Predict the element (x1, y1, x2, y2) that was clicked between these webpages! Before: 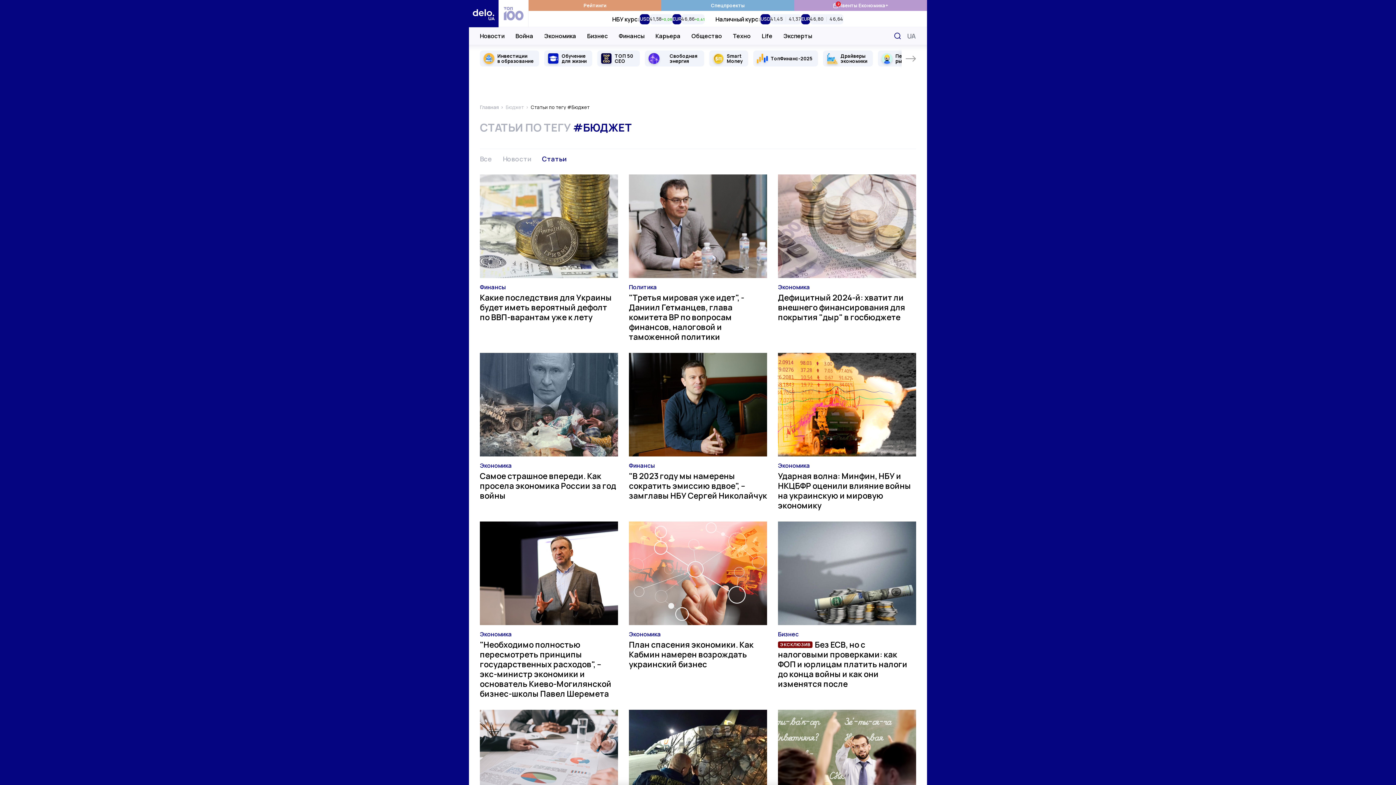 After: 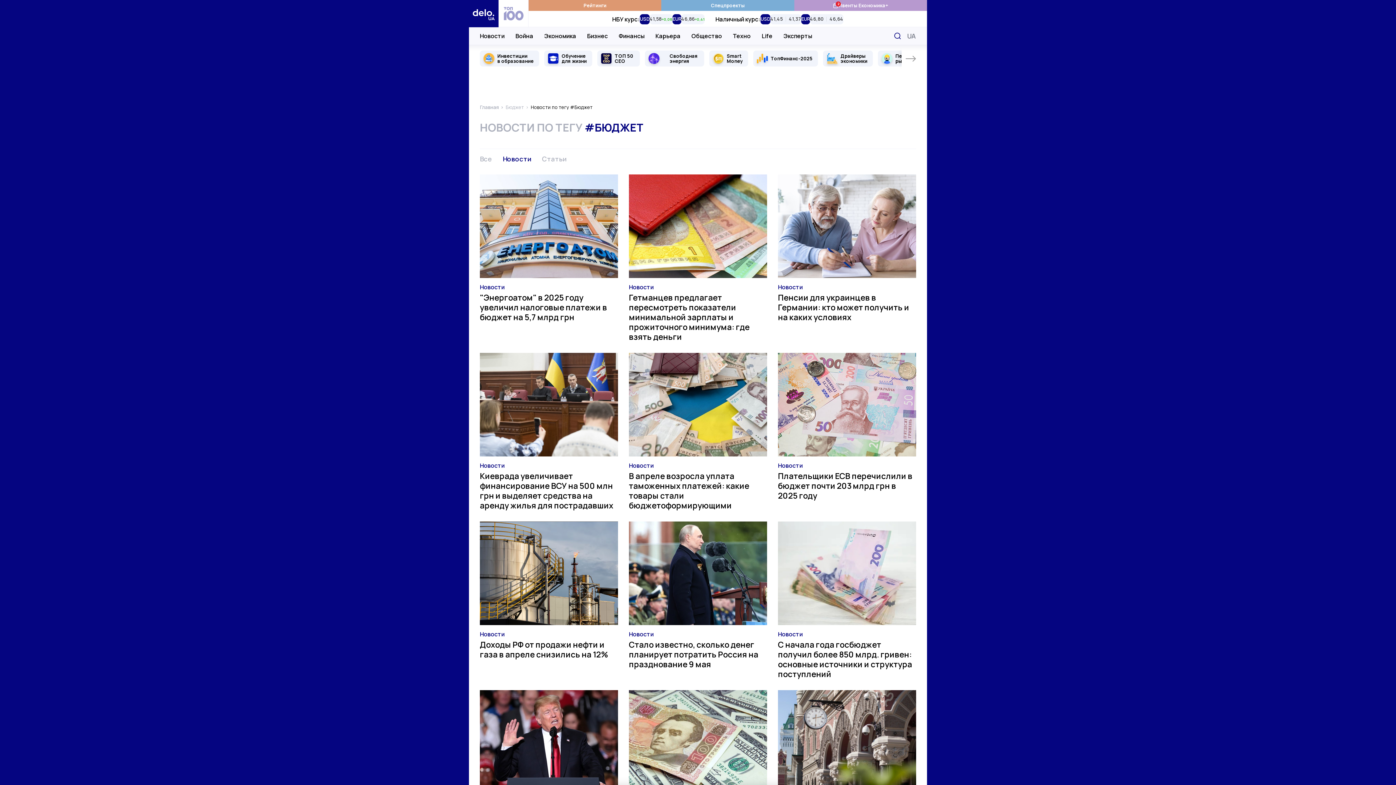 Action: bbox: (502, 154, 531, 163) label: Новости